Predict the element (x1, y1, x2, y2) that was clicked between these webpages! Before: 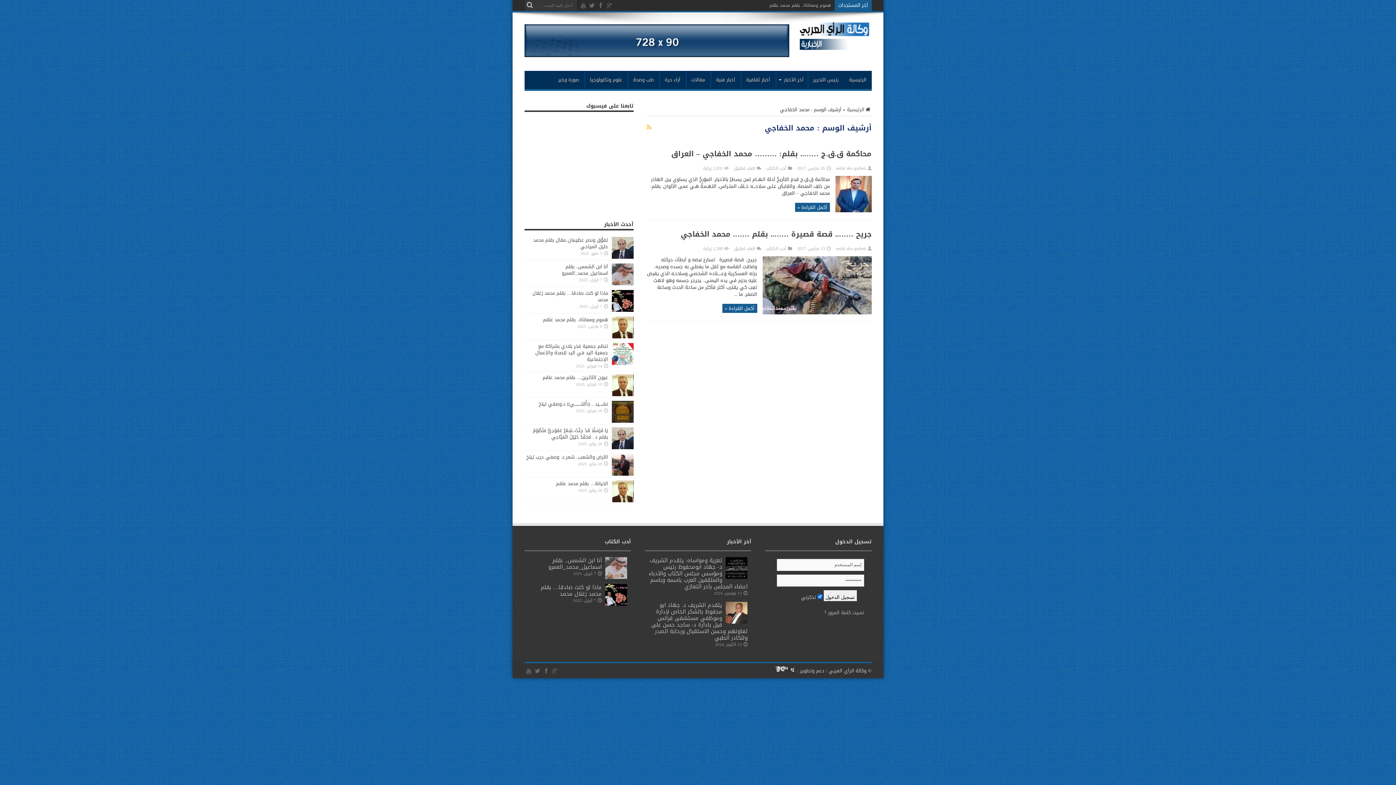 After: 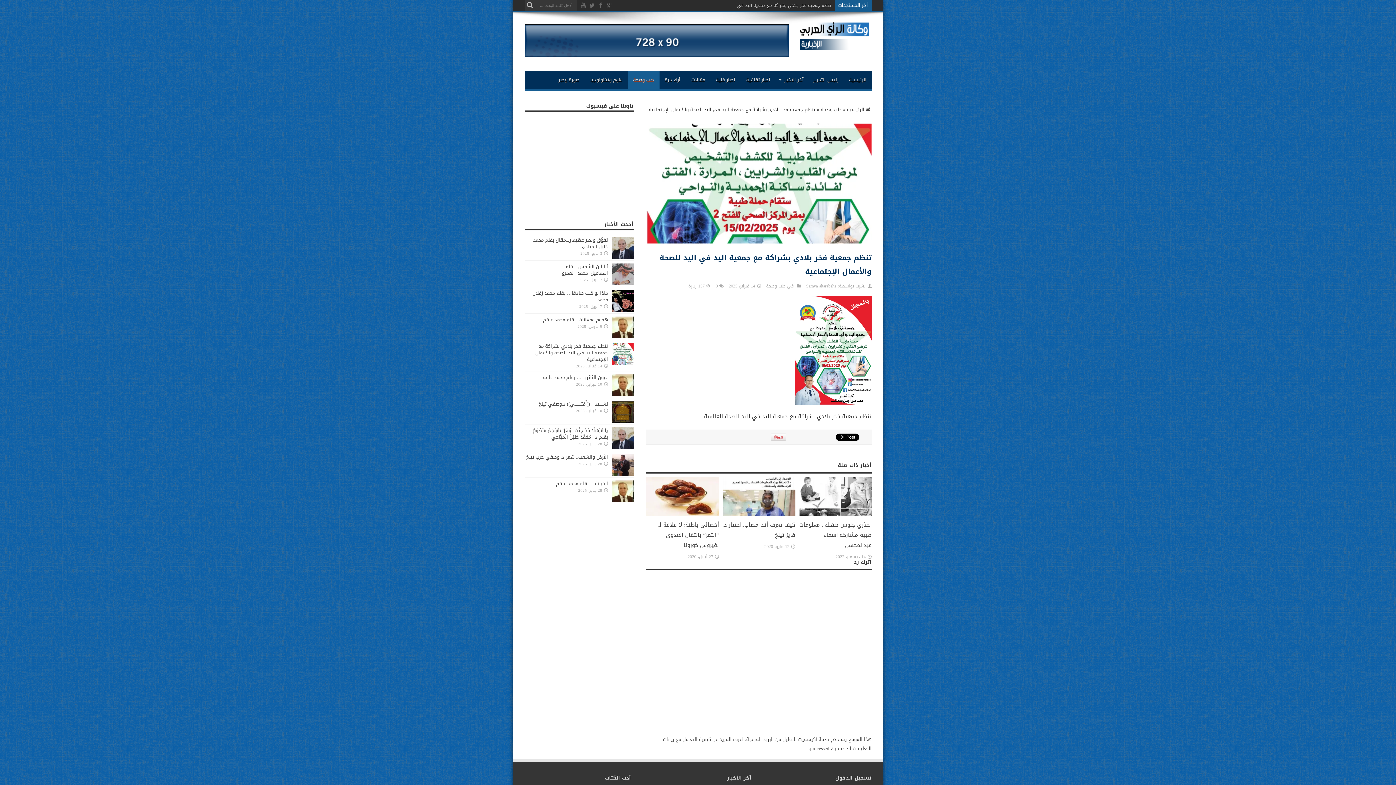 Action: bbox: (611, 358, 633, 368)